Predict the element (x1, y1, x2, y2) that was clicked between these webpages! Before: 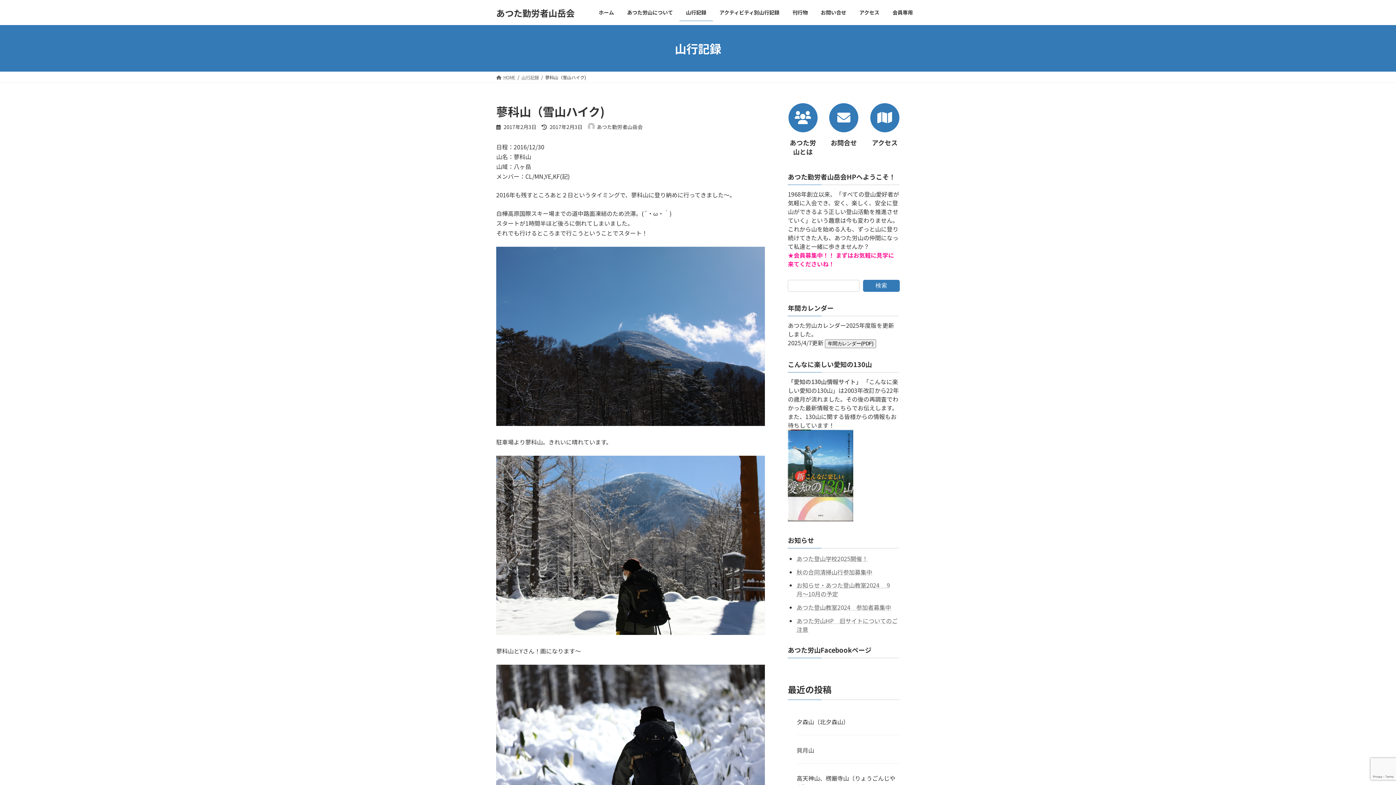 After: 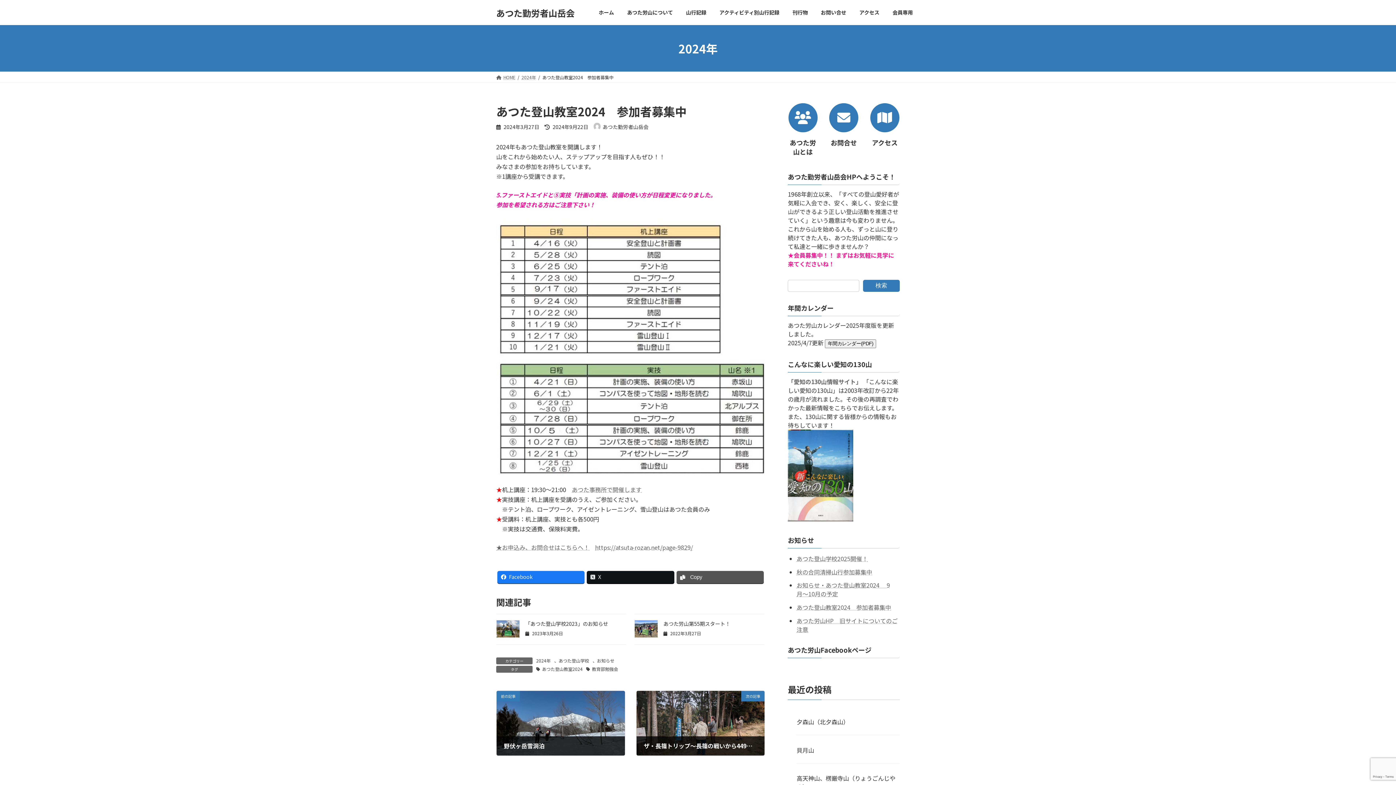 Action: label: あつた登山教室2024　参加者募集中 bbox: (796, 603, 891, 612)